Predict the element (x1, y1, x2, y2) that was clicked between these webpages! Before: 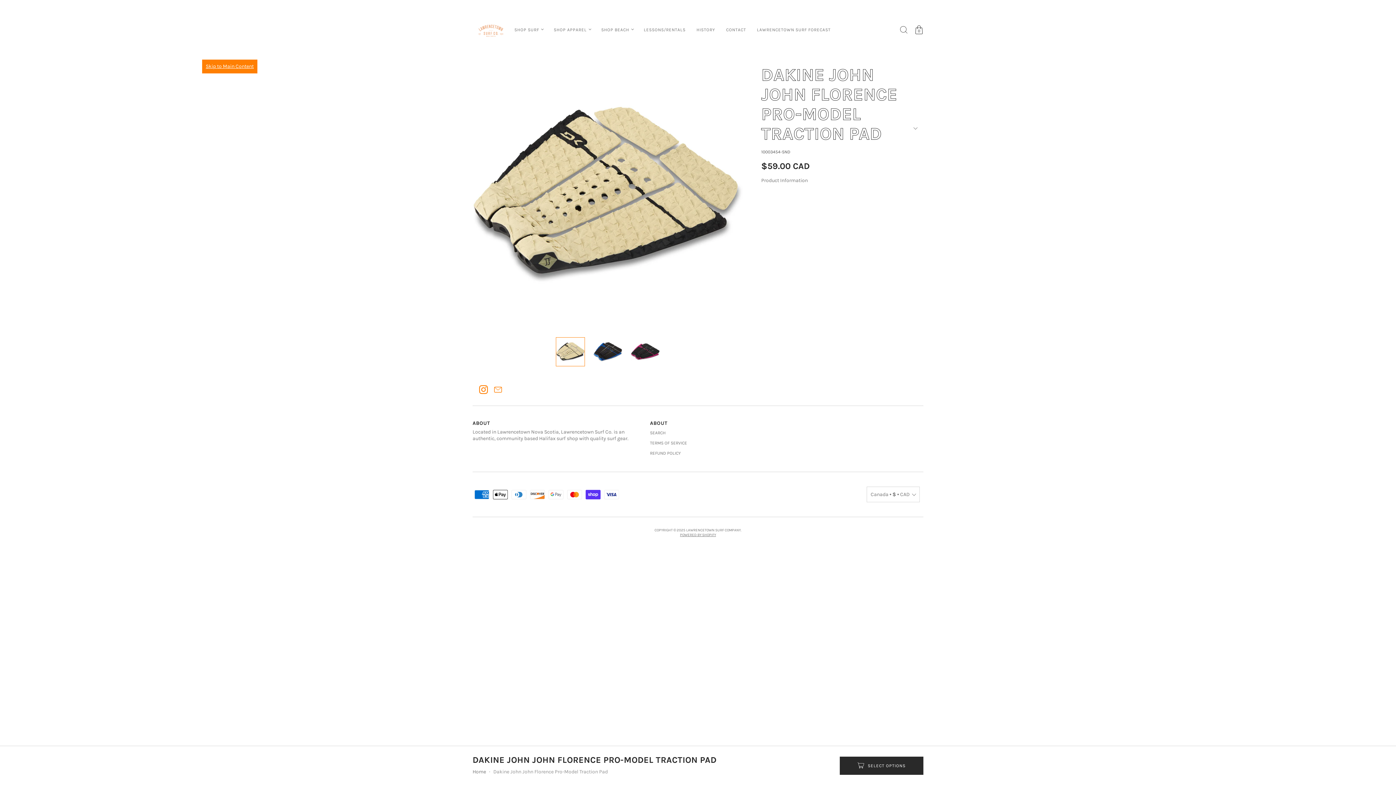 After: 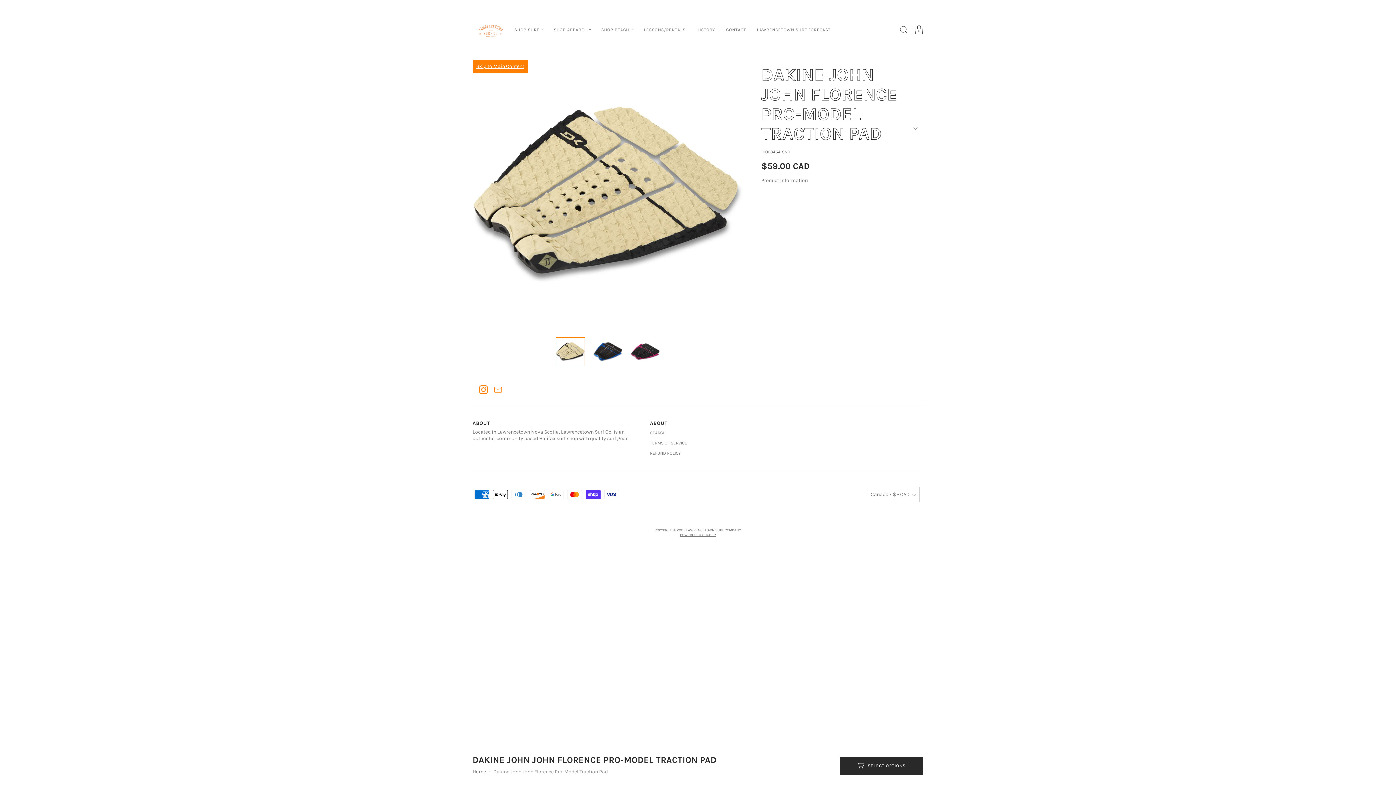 Action: label: Skip to Main Content bbox: (202, 59, 257, 73)